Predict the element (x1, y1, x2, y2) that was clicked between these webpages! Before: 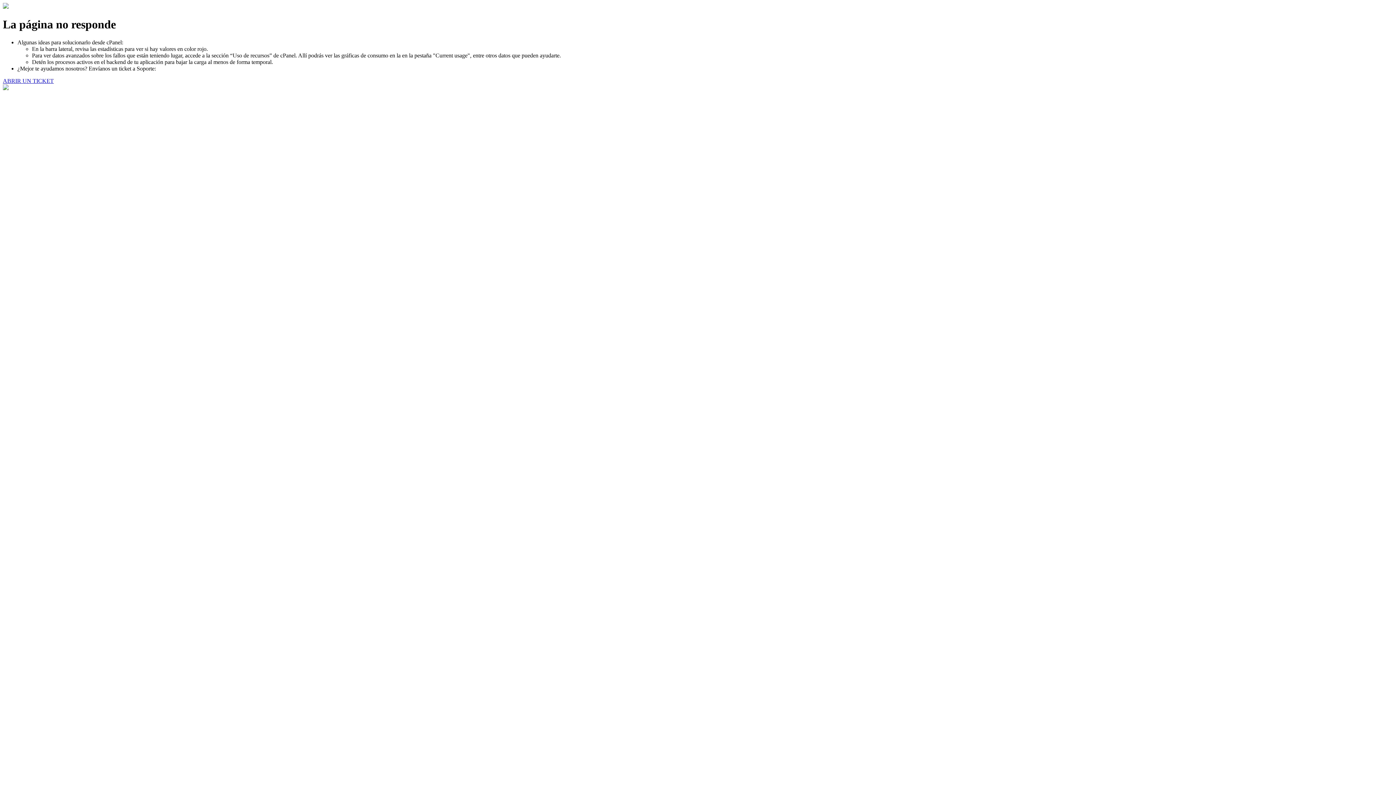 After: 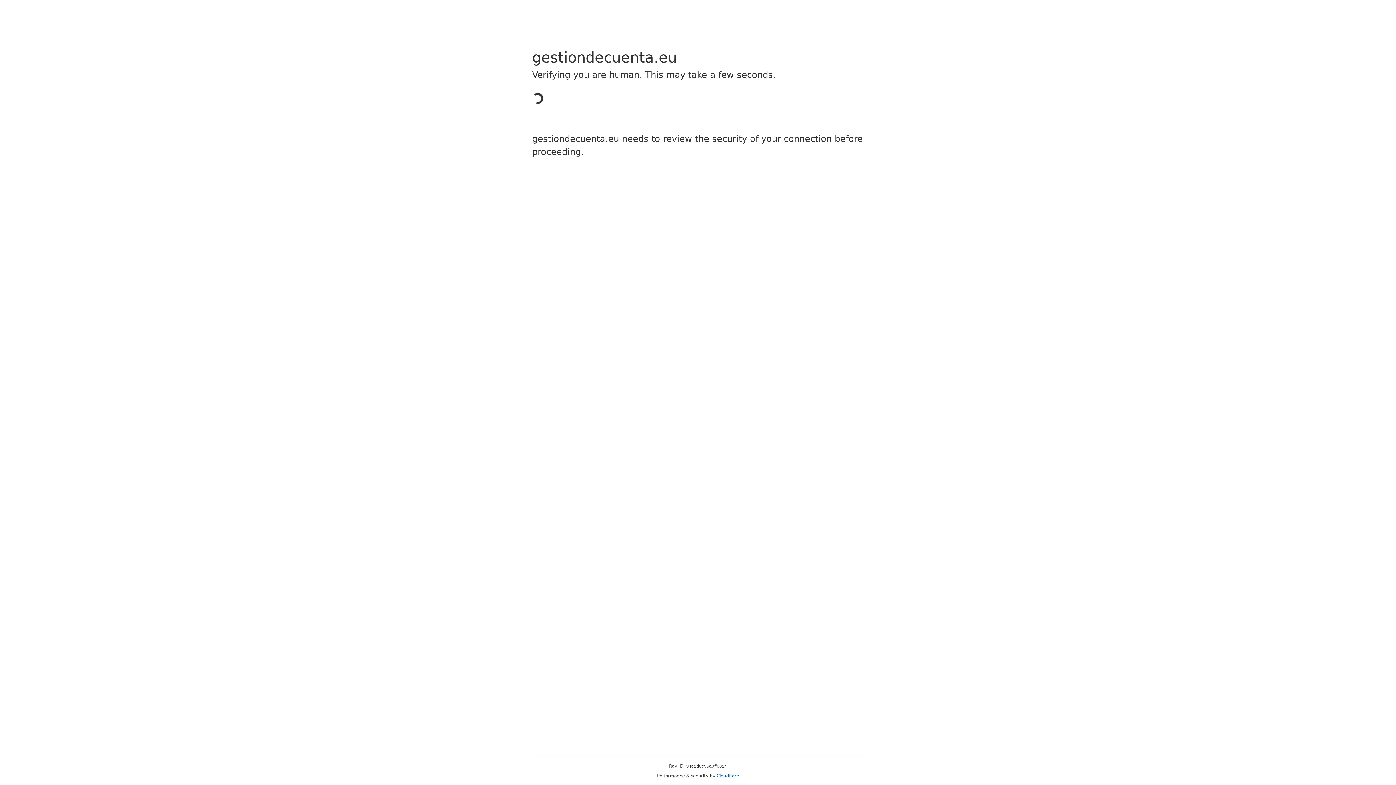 Action: label: ABRIR UN TICKET bbox: (2, 77, 53, 83)